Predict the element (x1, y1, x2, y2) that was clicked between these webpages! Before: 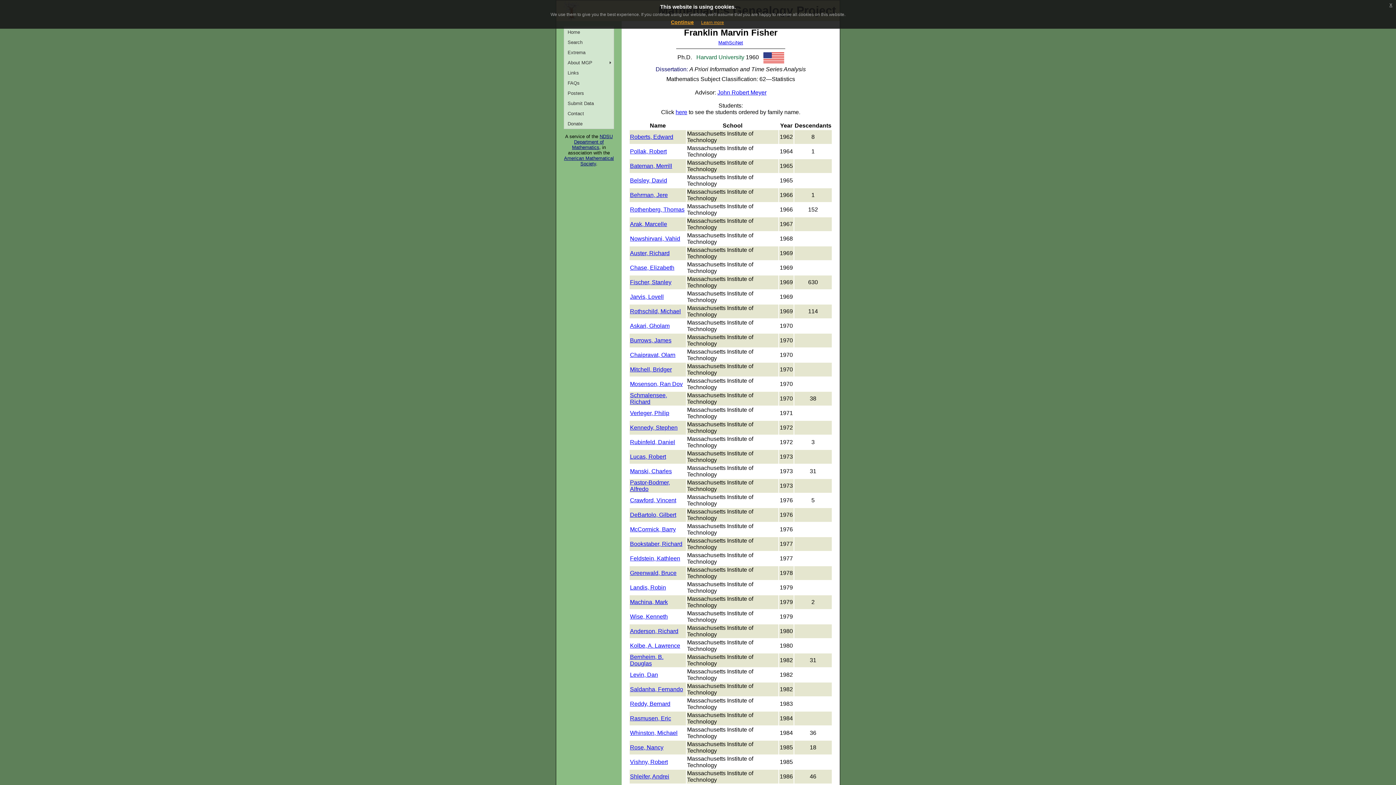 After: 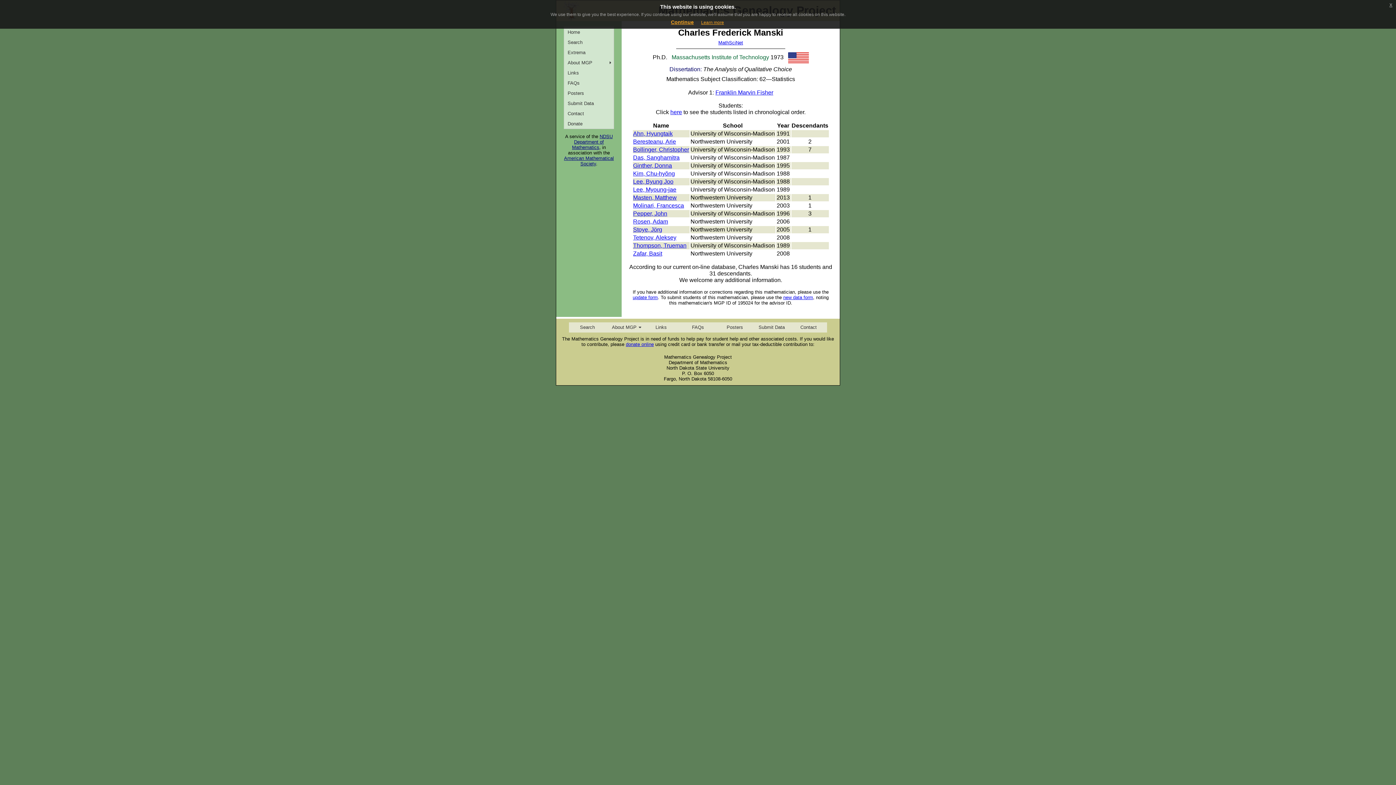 Action: bbox: (630, 468, 672, 474) label: Manski, Charles